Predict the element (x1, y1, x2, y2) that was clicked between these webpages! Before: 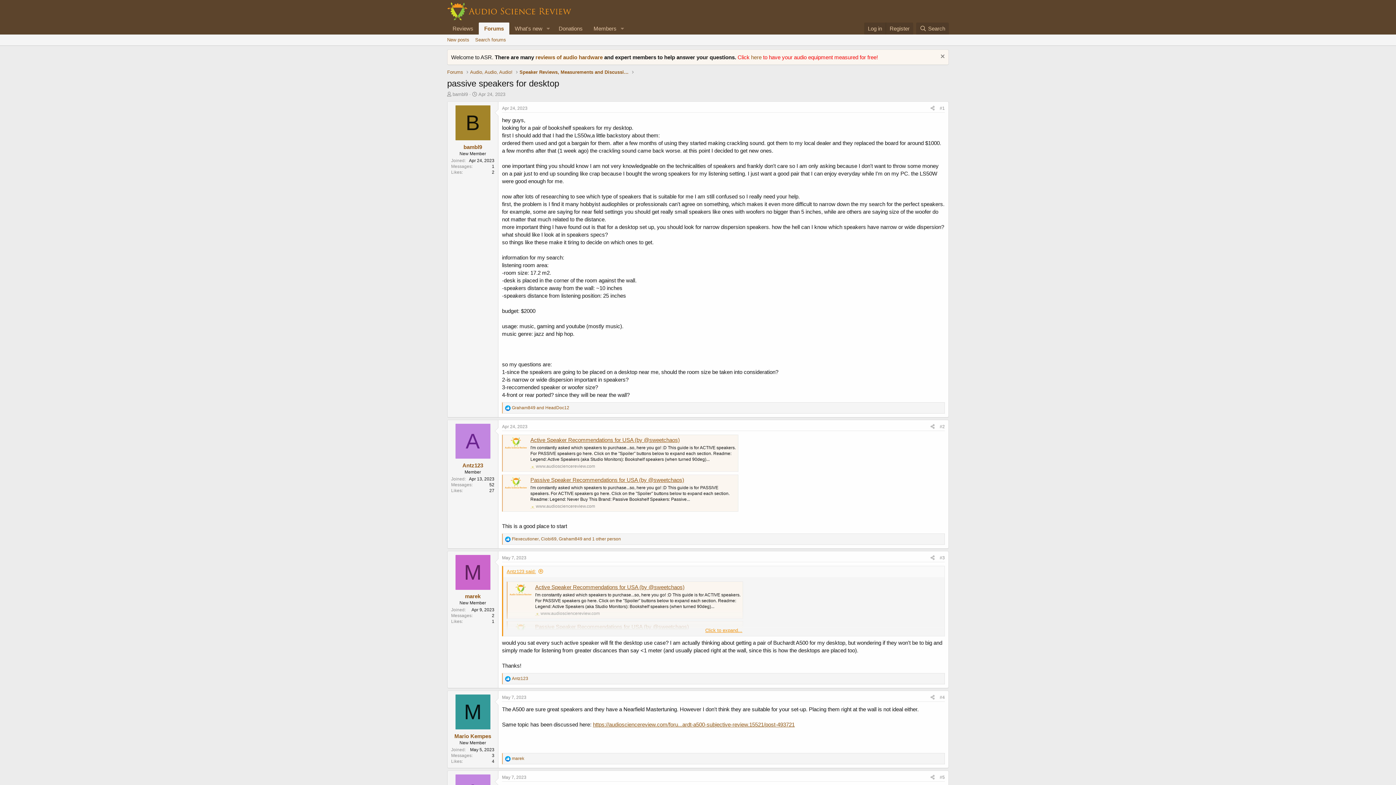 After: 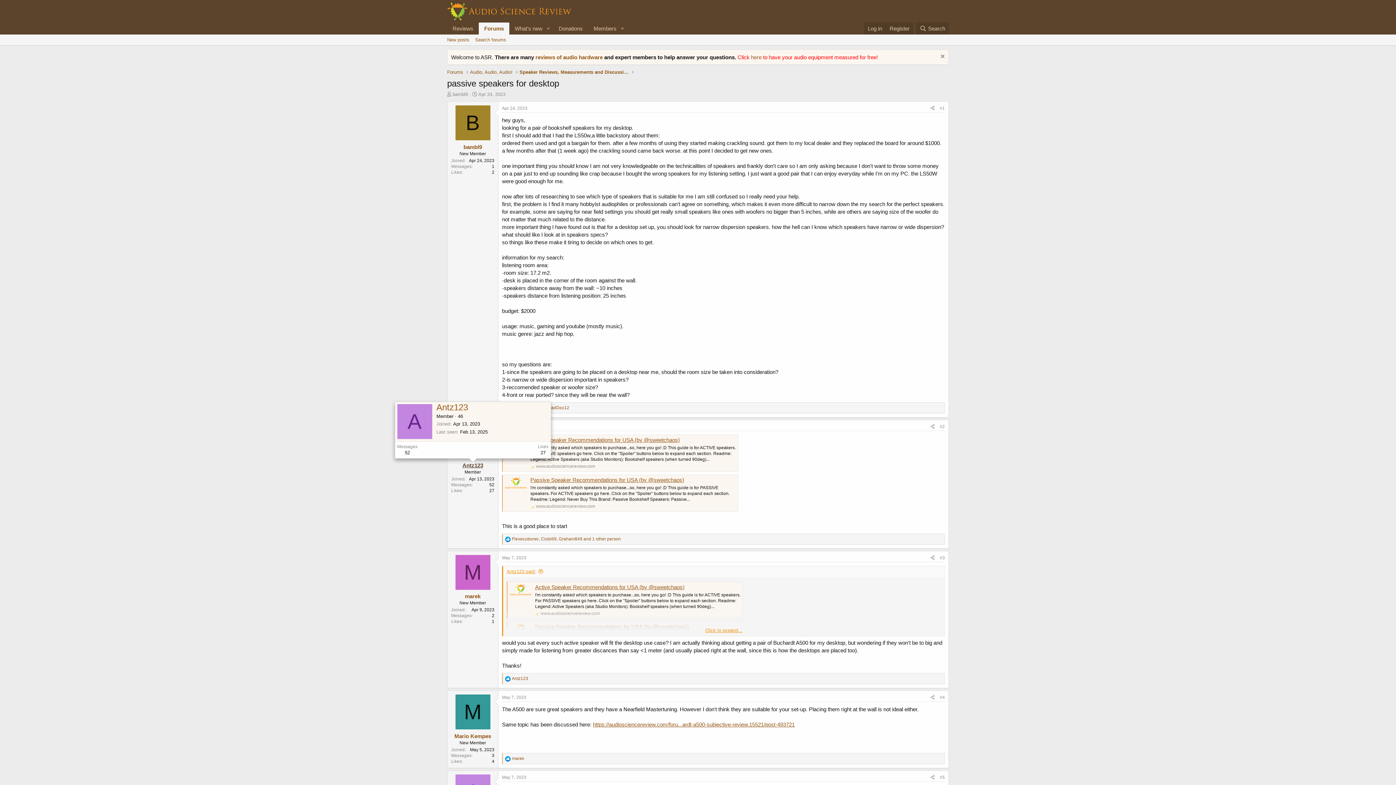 Action: label: Antz123 bbox: (462, 462, 483, 468)